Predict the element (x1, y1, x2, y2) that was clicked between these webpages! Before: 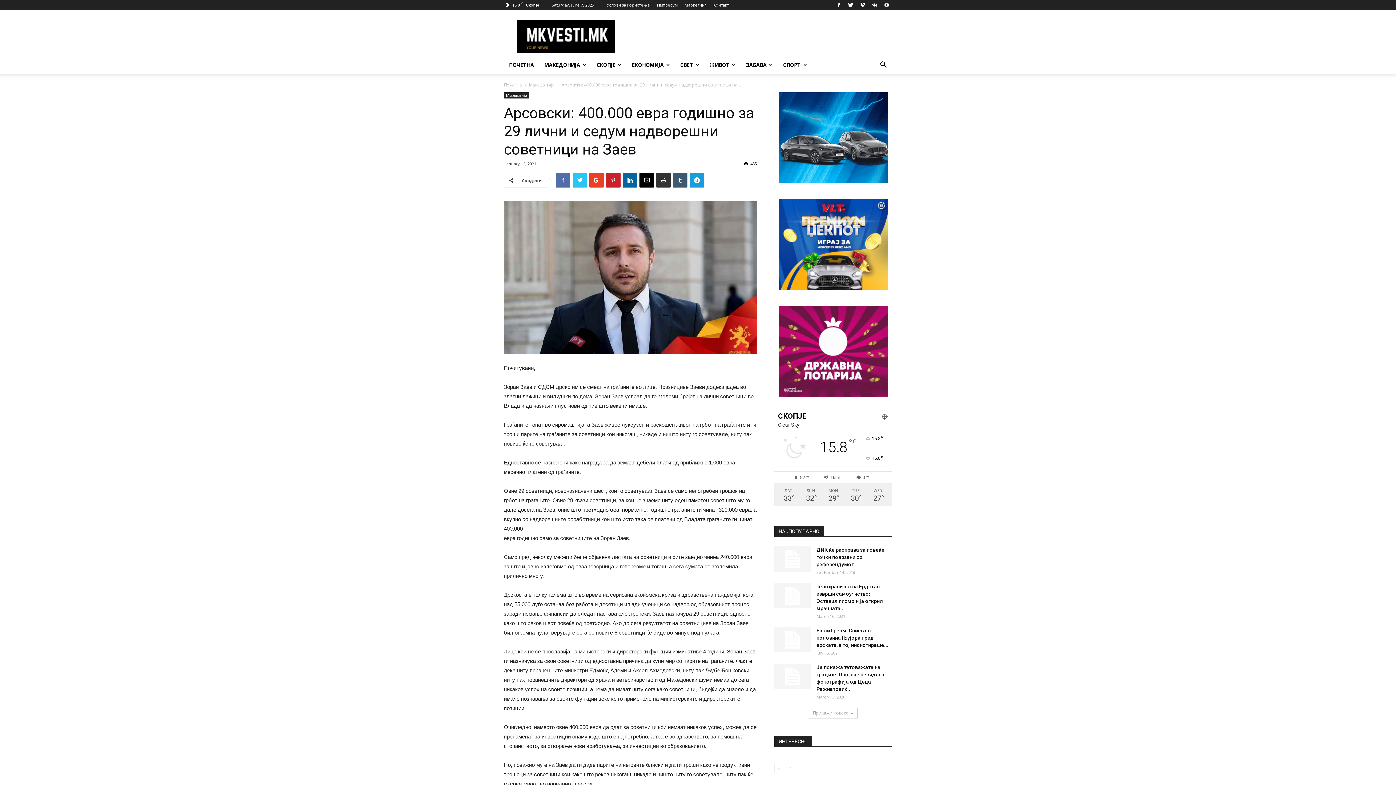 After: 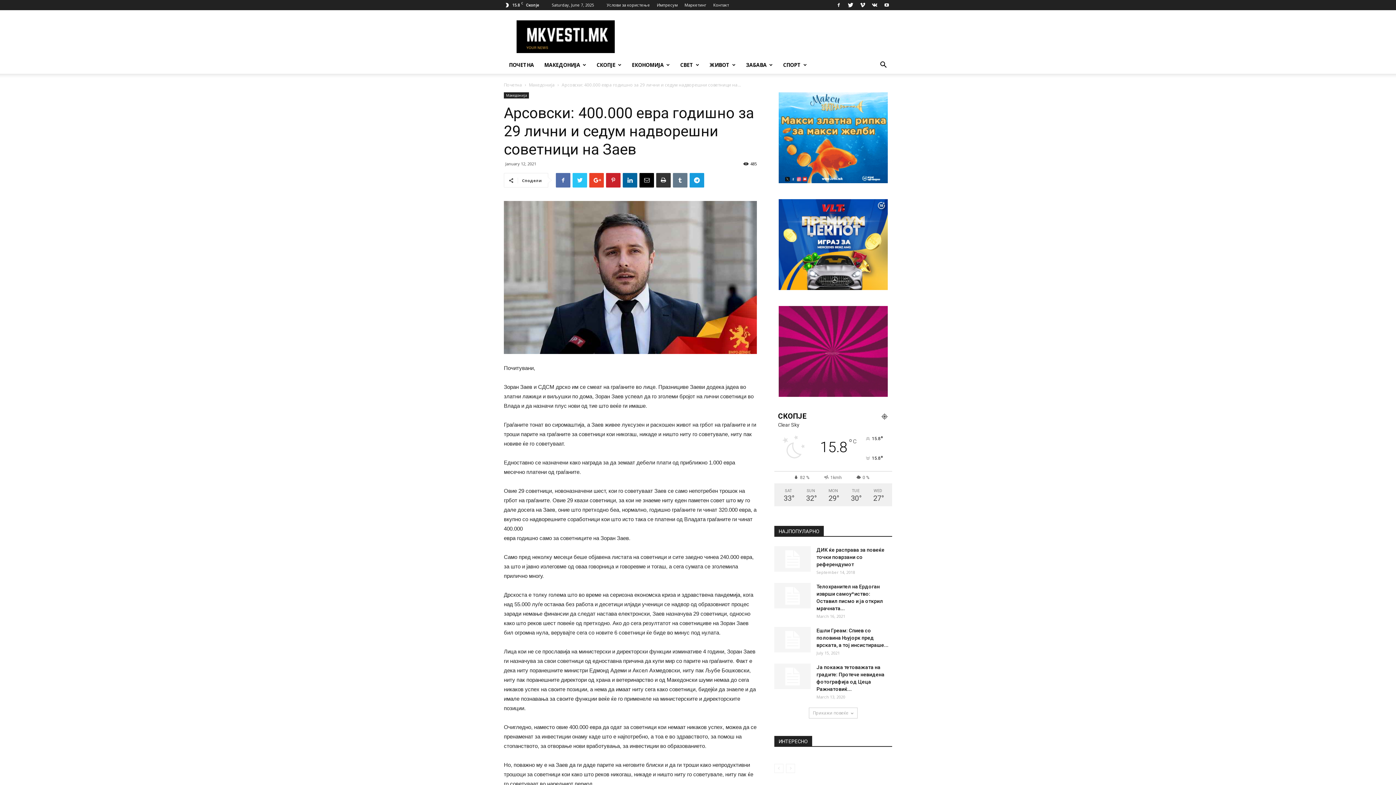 Action: bbox: (673, 173, 687, 187)